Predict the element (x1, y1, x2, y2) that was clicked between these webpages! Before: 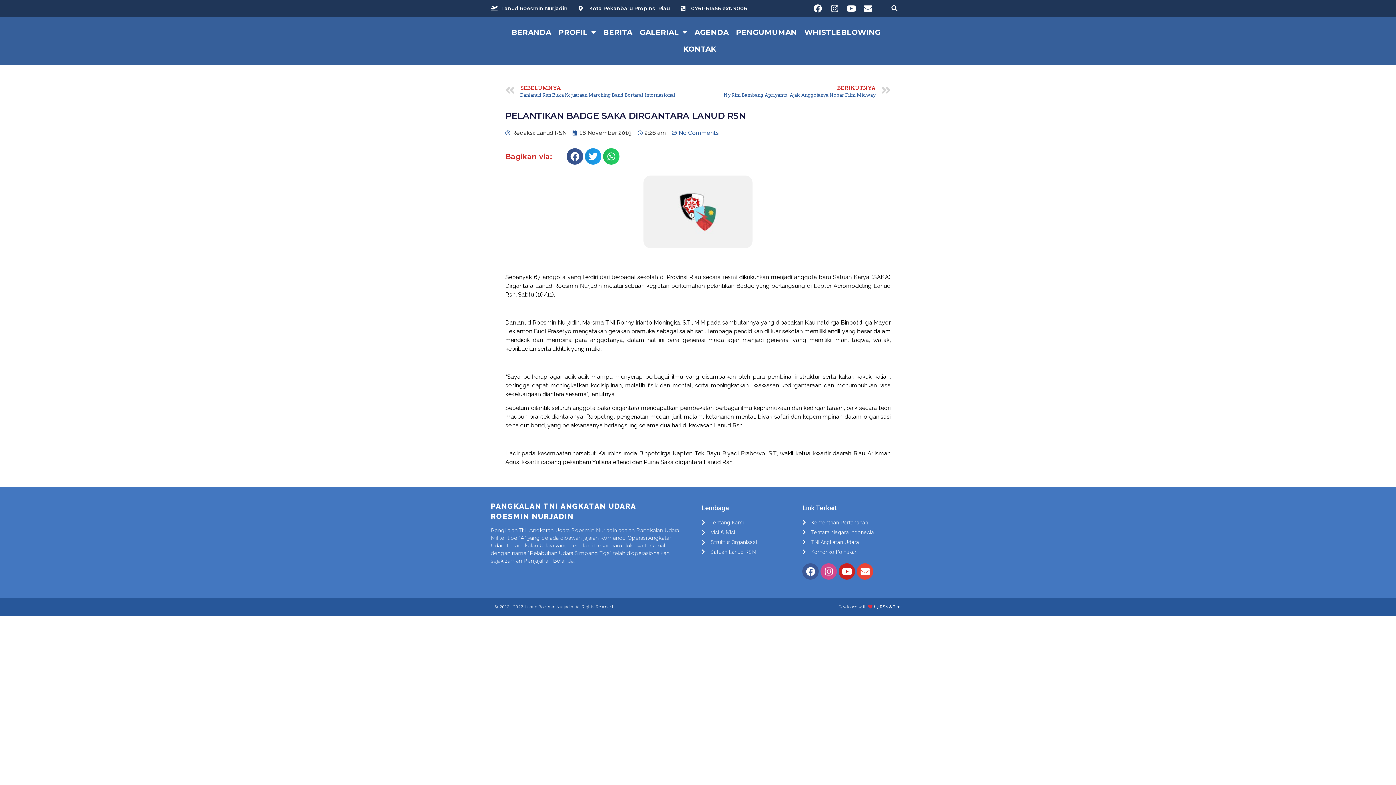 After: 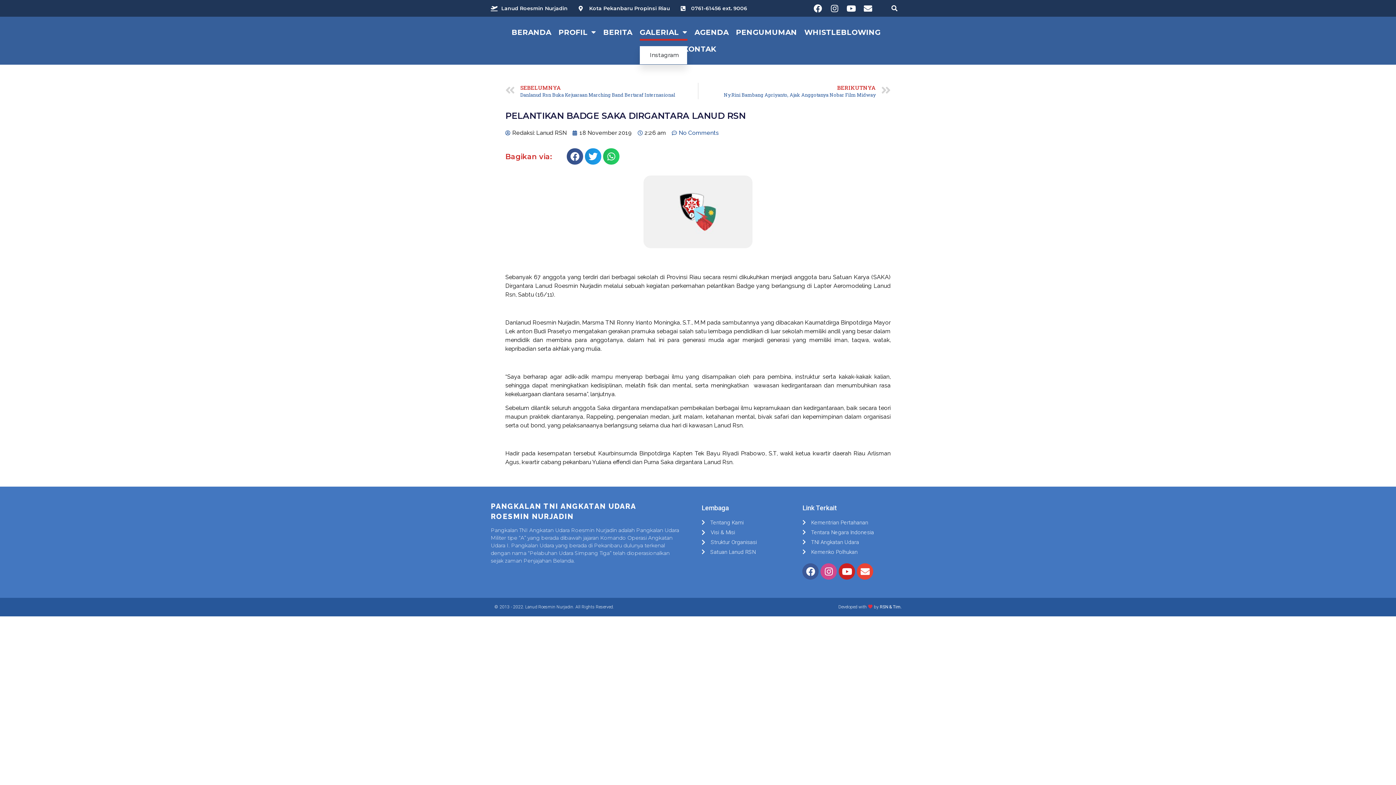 Action: label: GALERIAL bbox: (639, 24, 687, 40)